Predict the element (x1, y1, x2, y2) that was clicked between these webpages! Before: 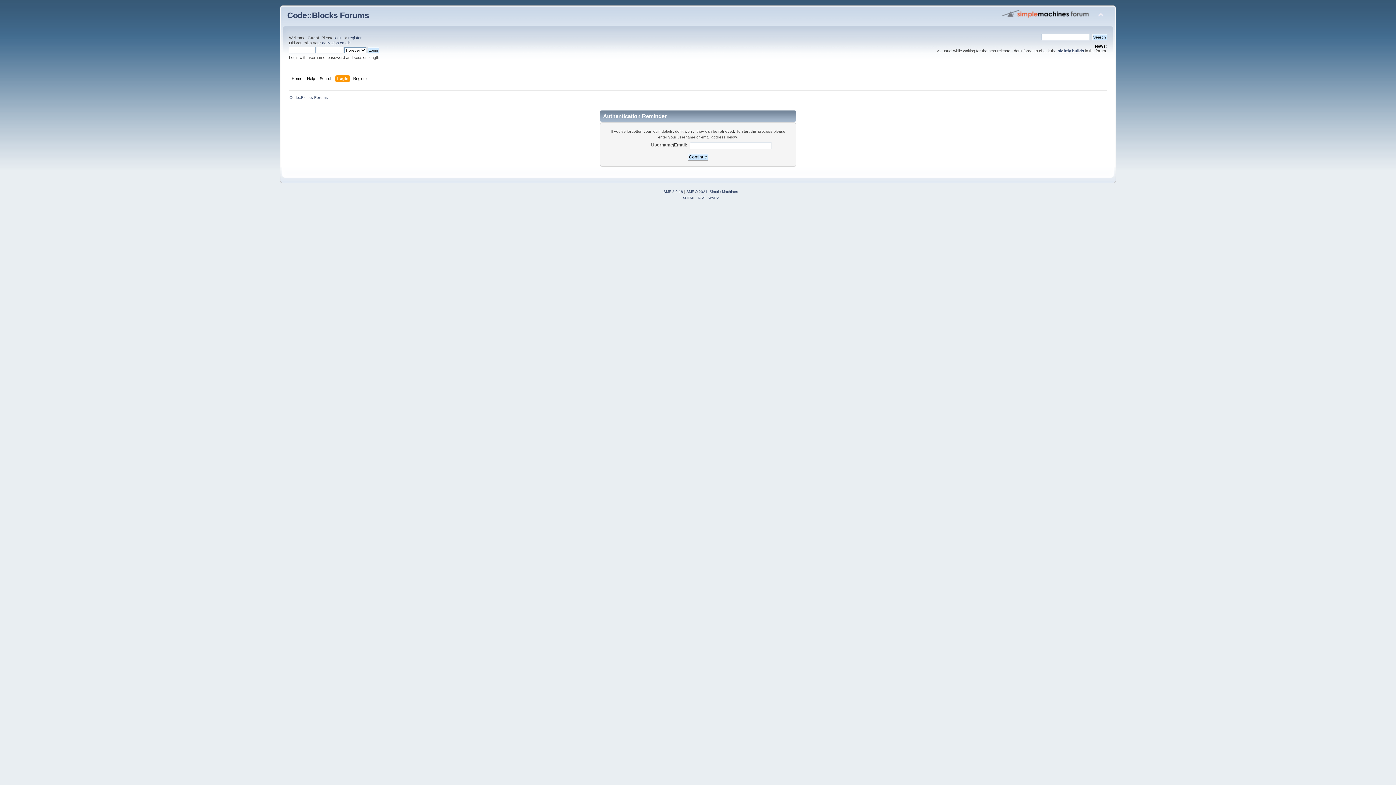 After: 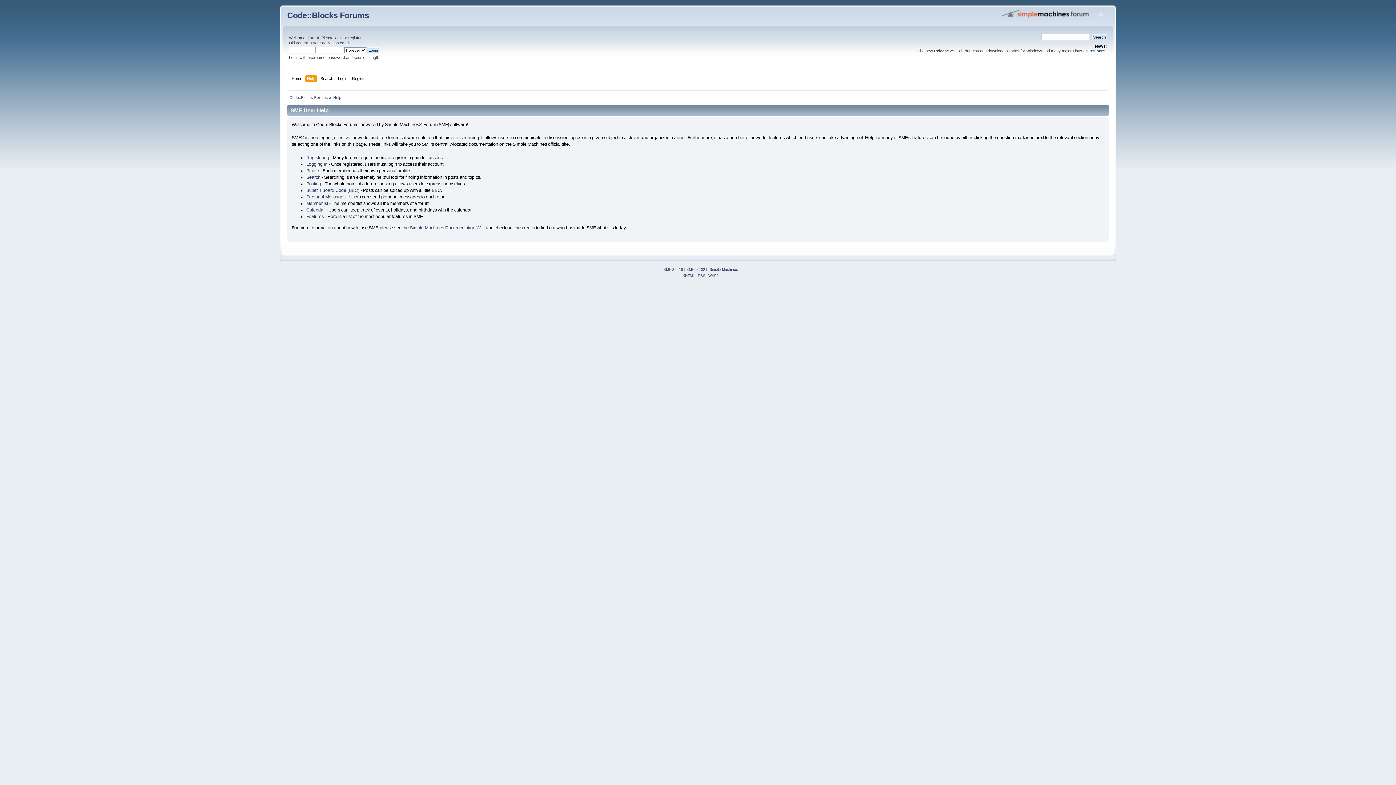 Action: label: Help bbox: (307, 75, 316, 83)